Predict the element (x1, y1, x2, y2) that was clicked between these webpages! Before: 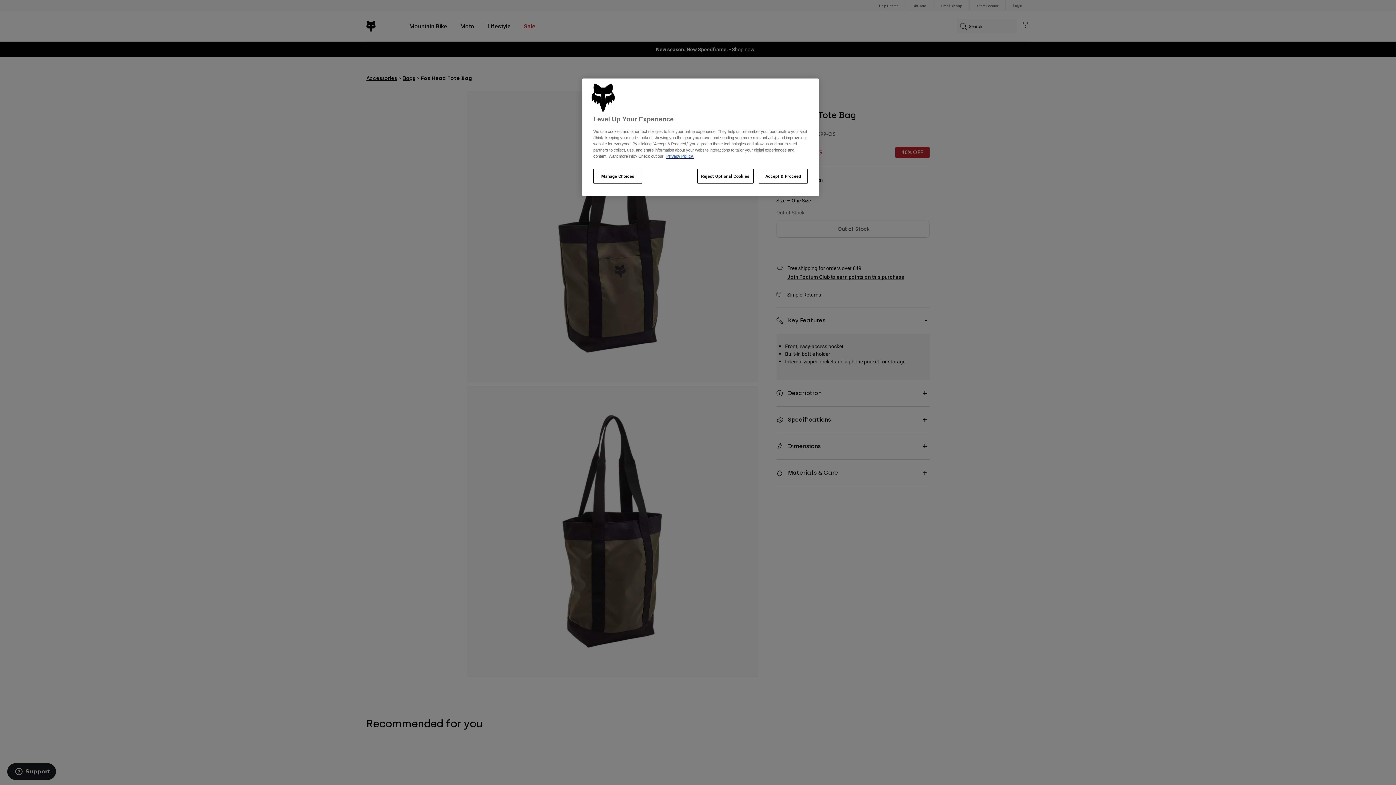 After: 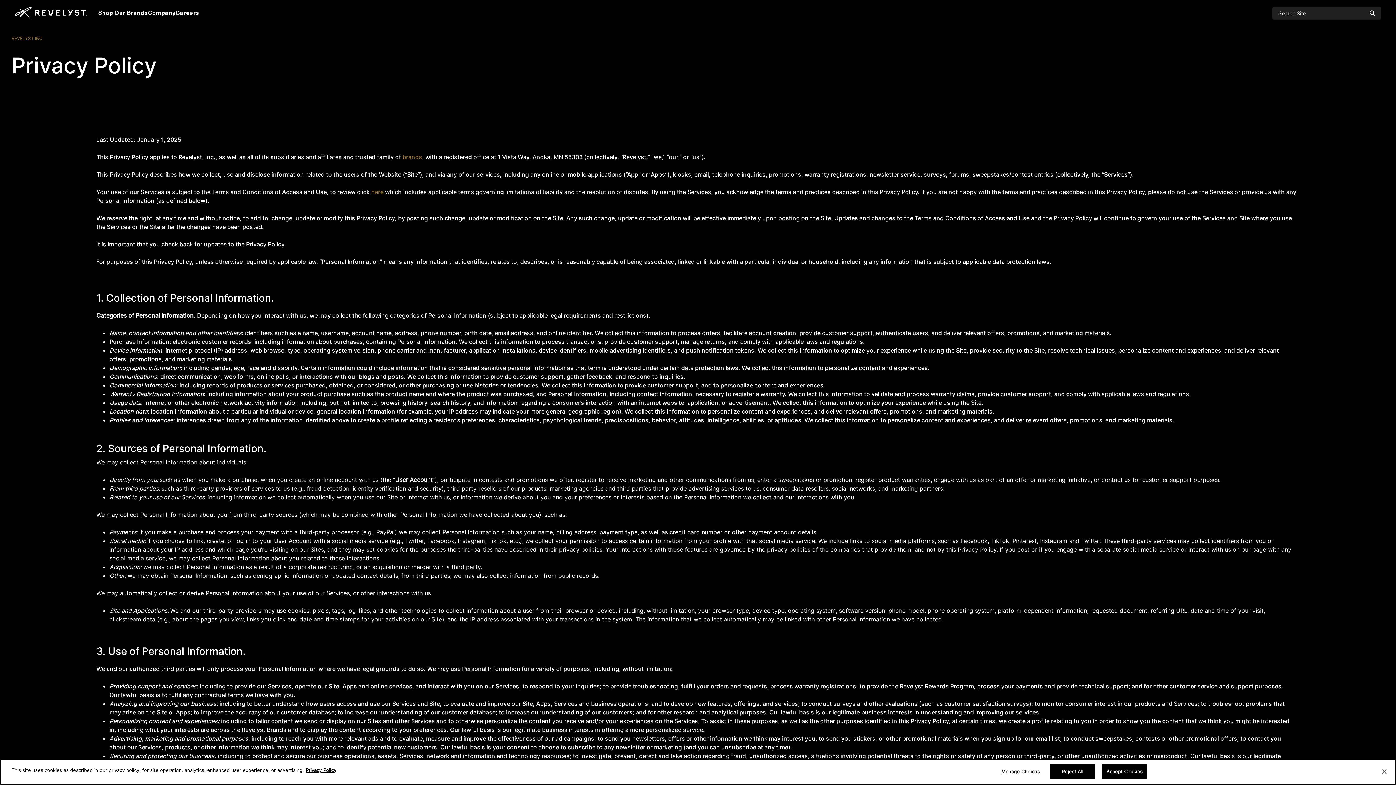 Action: bbox: (666, 154, 693, 158) label: Privacy Policy.